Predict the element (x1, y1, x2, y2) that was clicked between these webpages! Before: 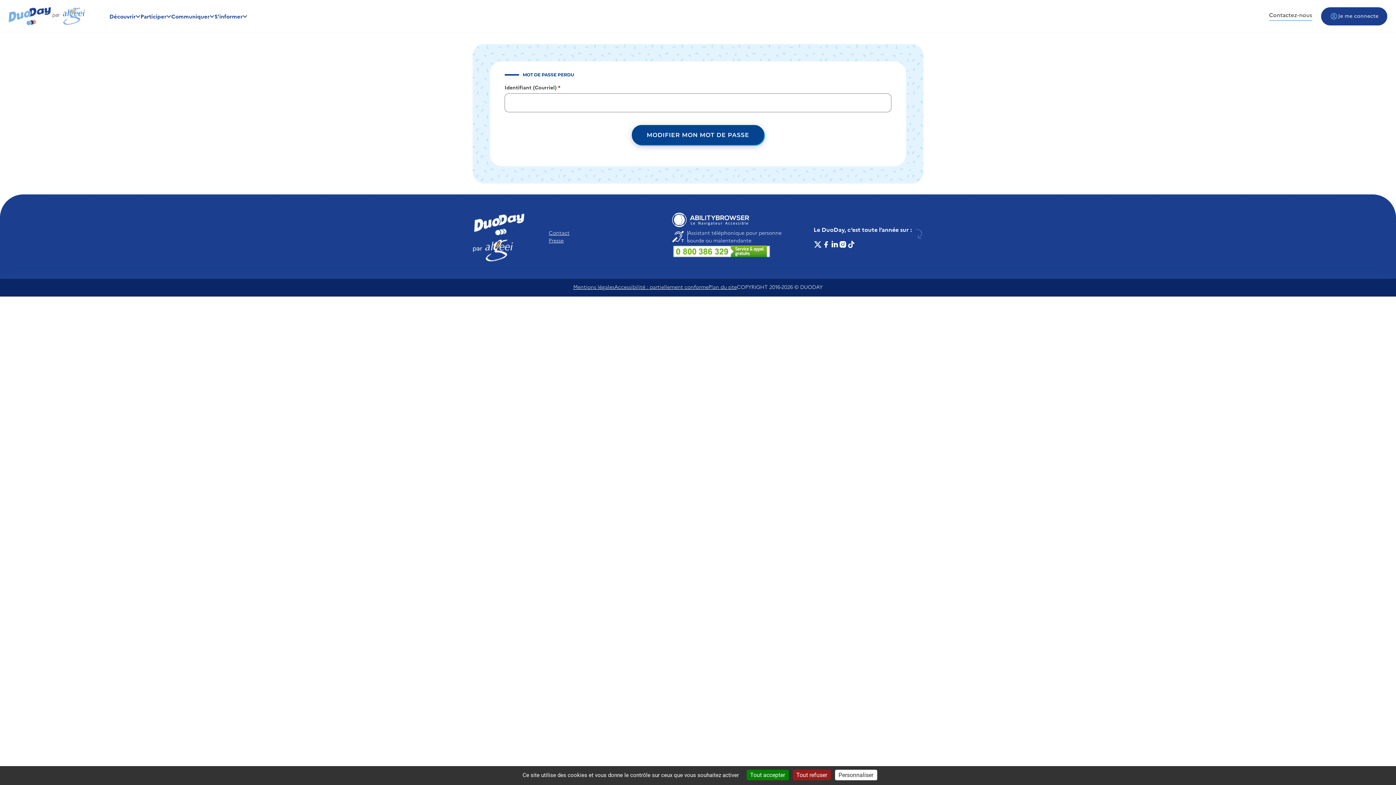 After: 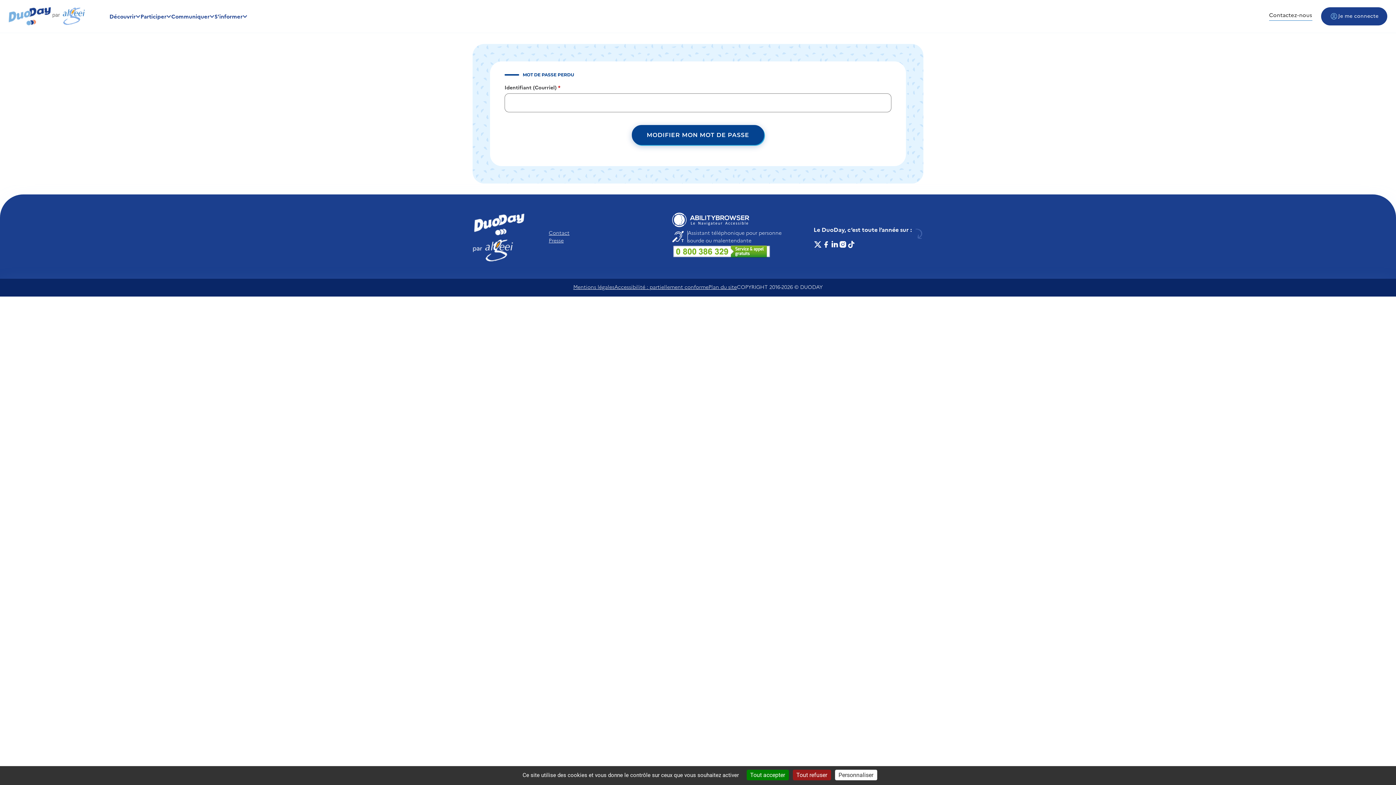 Action: bbox: (672, 221, 749, 228)